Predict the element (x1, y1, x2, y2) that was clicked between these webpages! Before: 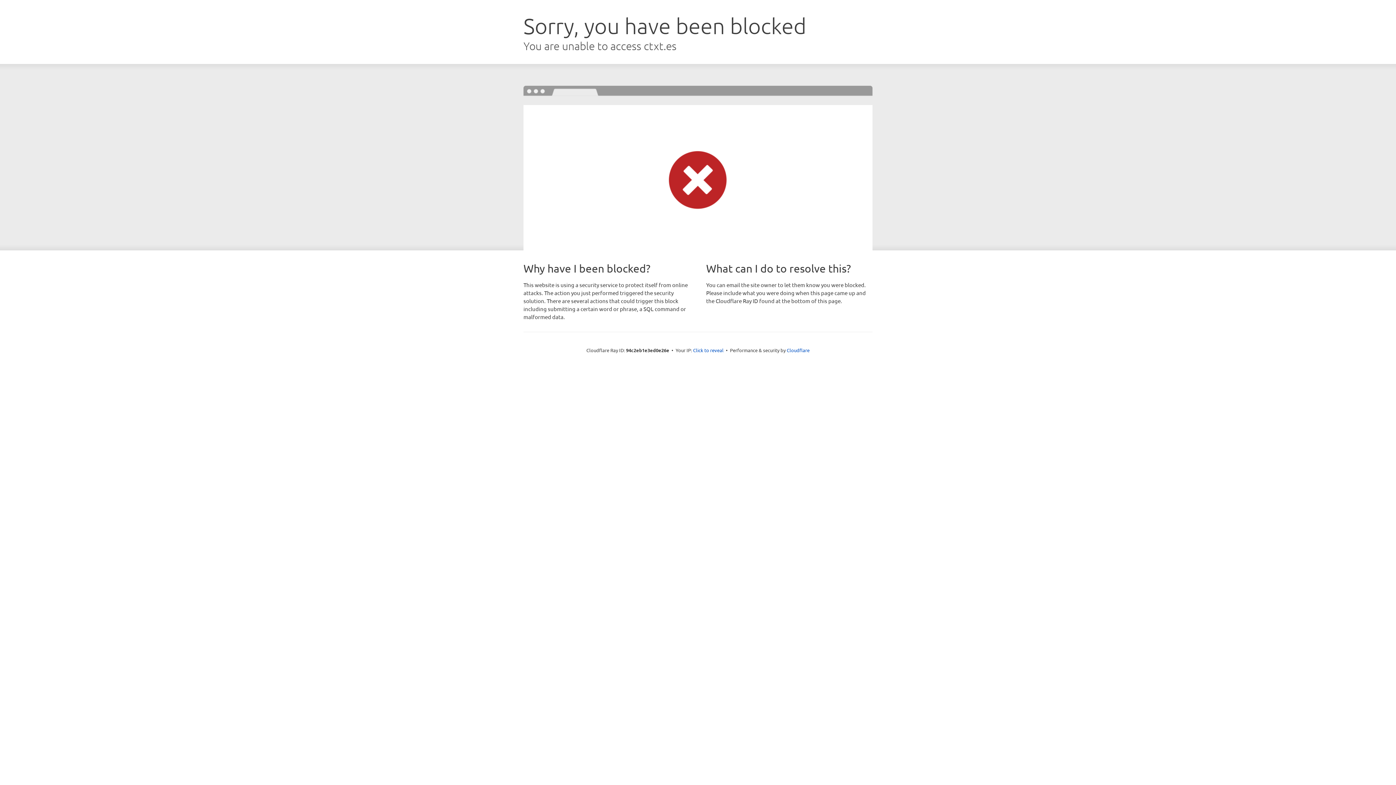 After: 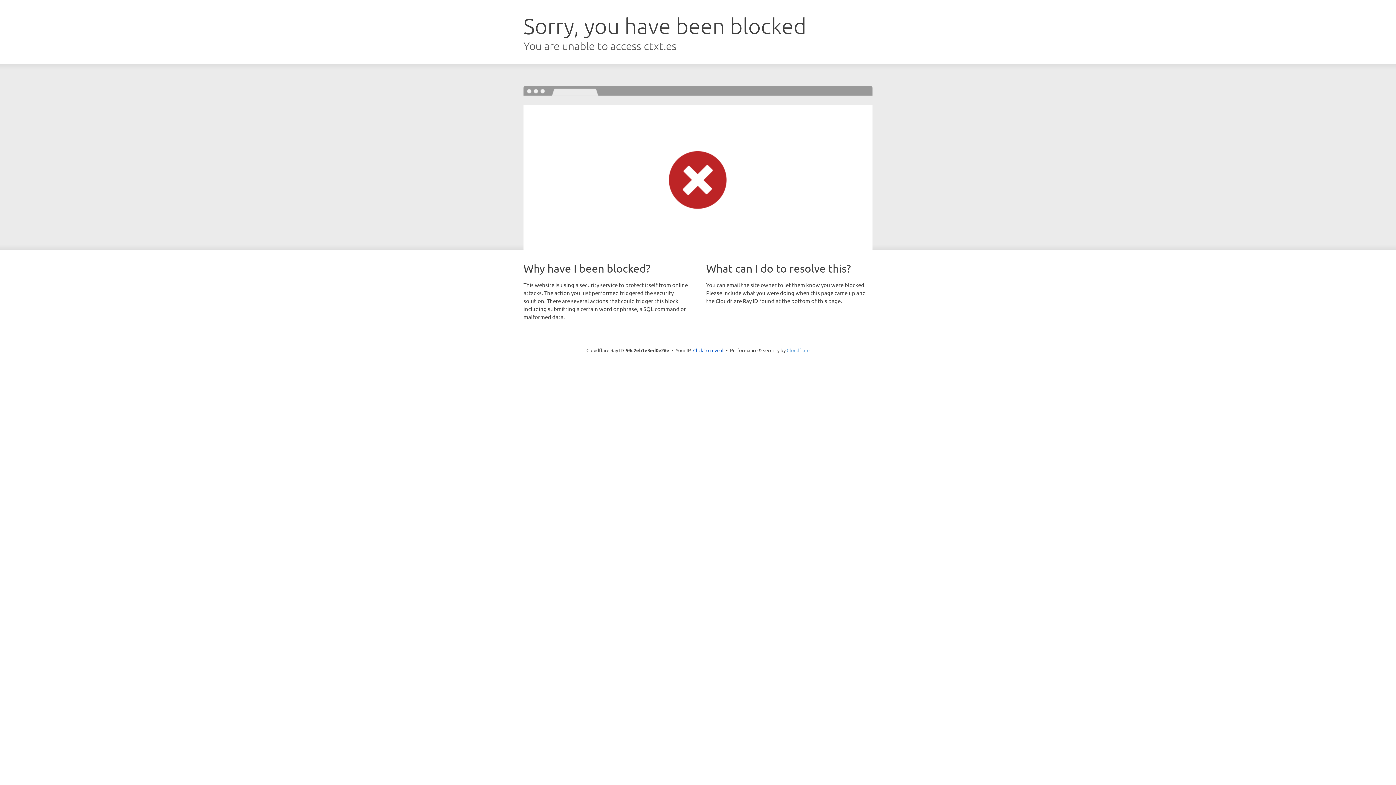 Action: label: Cloudflare bbox: (786, 347, 809, 353)